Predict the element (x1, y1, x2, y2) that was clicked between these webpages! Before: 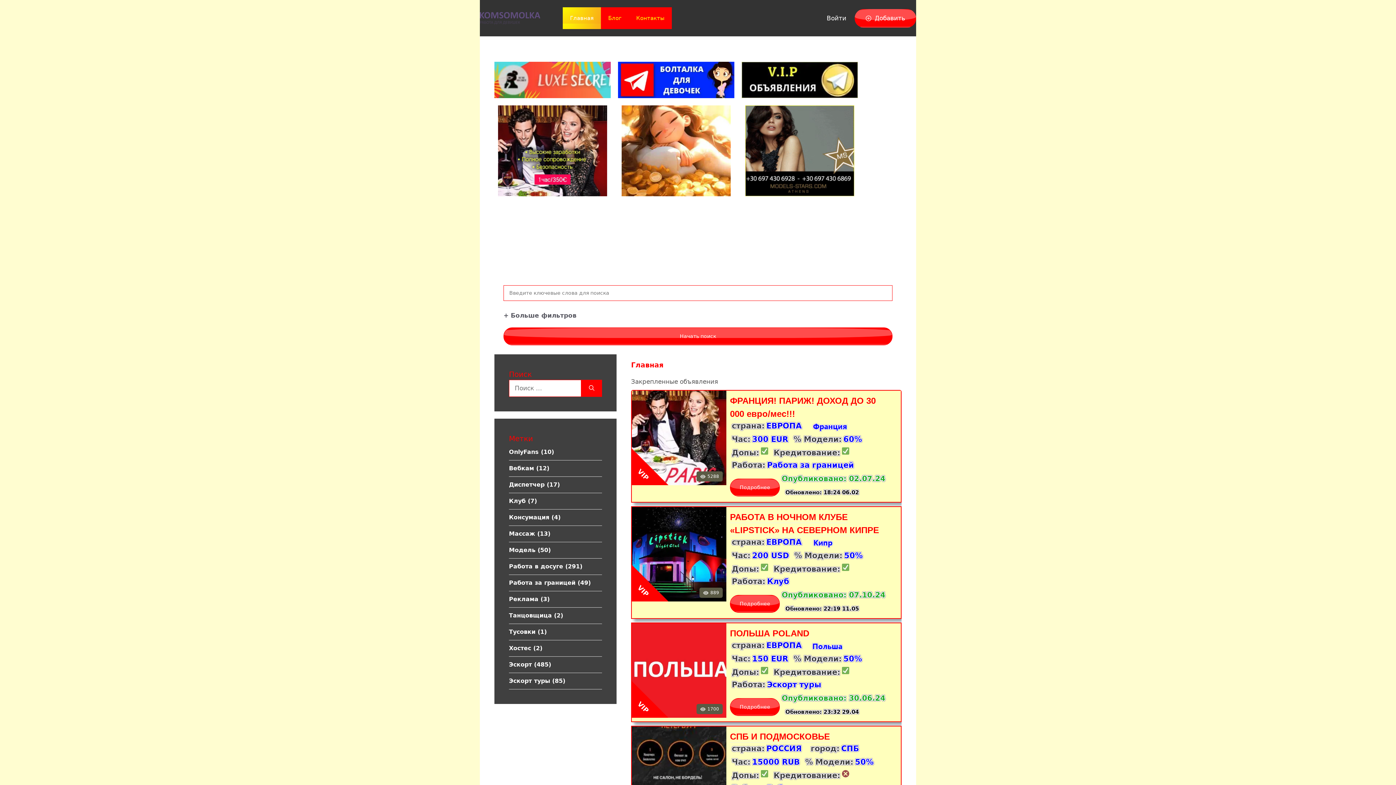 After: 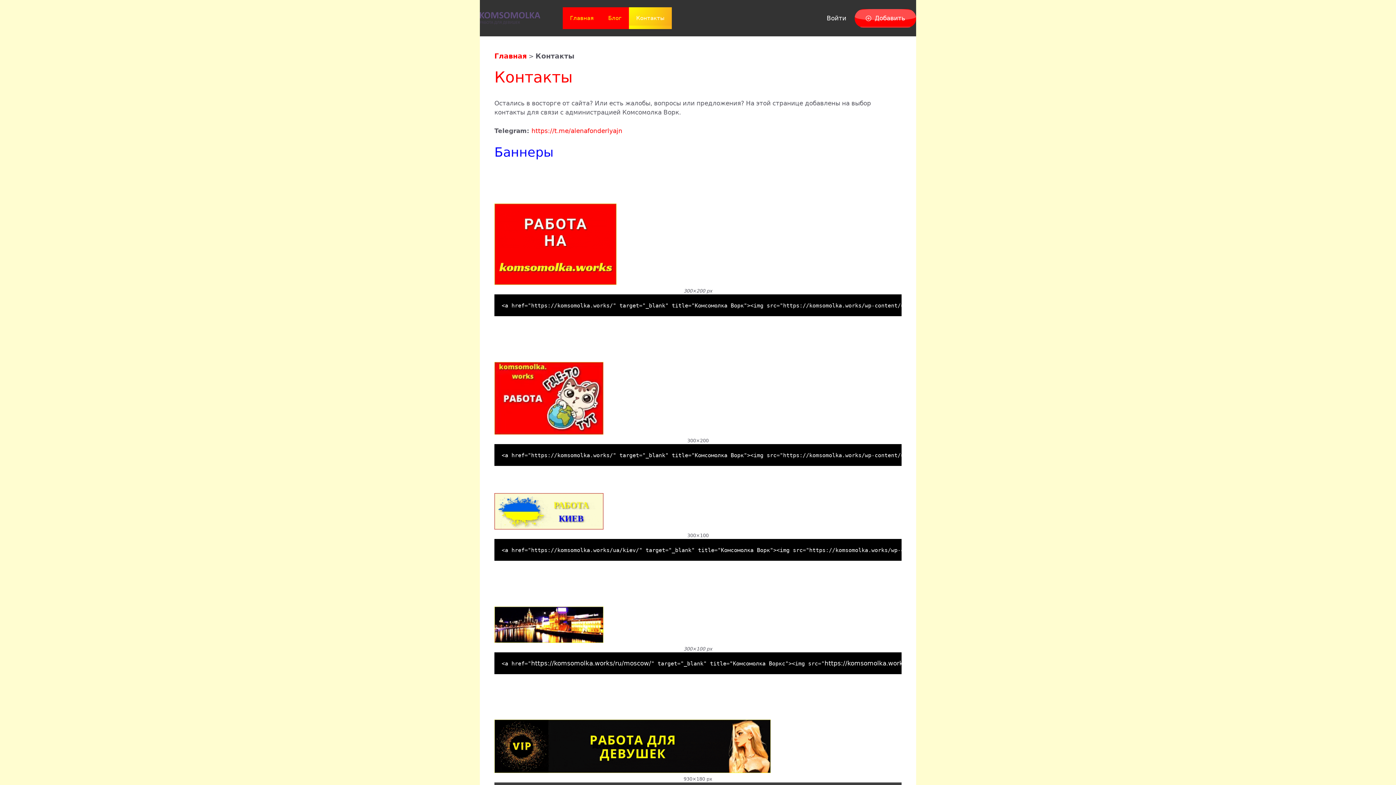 Action: bbox: (629, 7, 672, 29) label: Контакты